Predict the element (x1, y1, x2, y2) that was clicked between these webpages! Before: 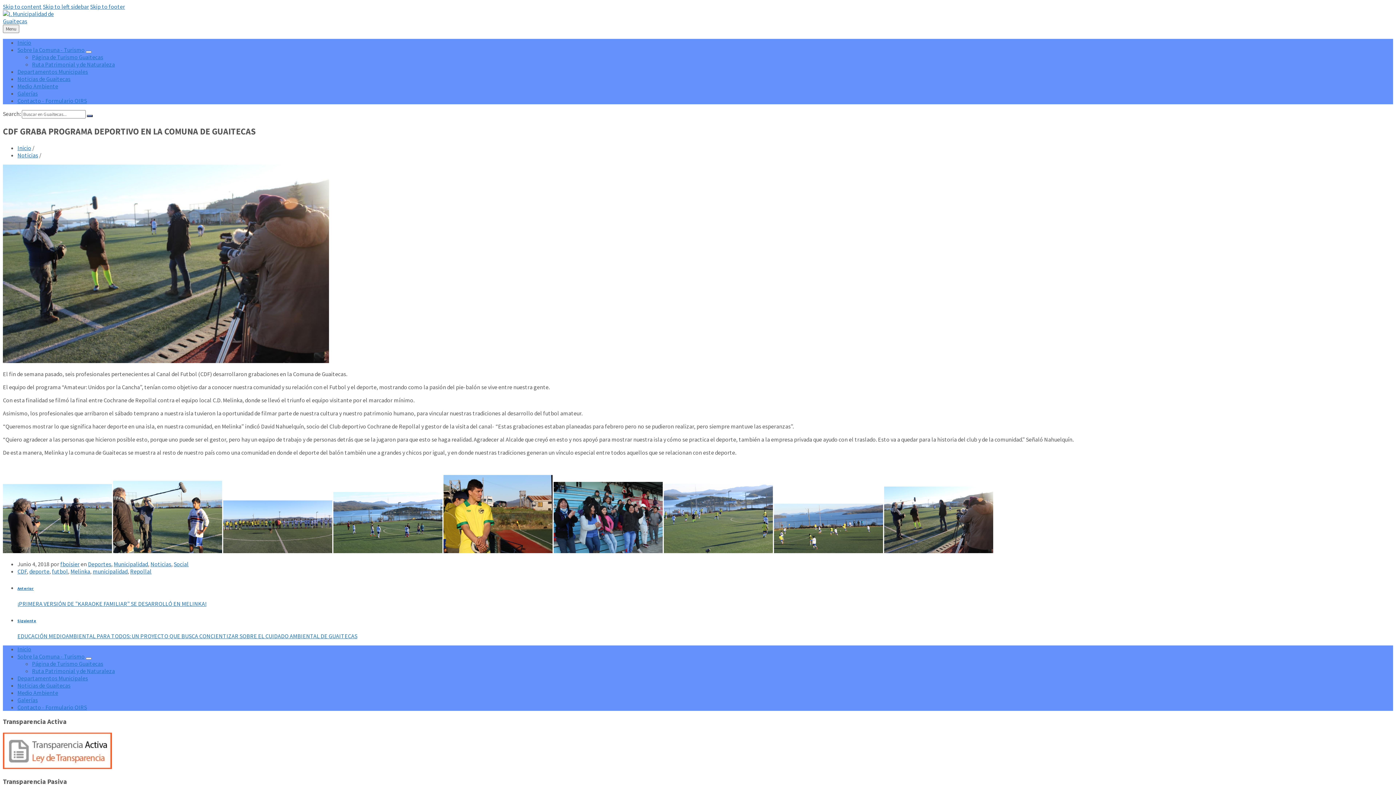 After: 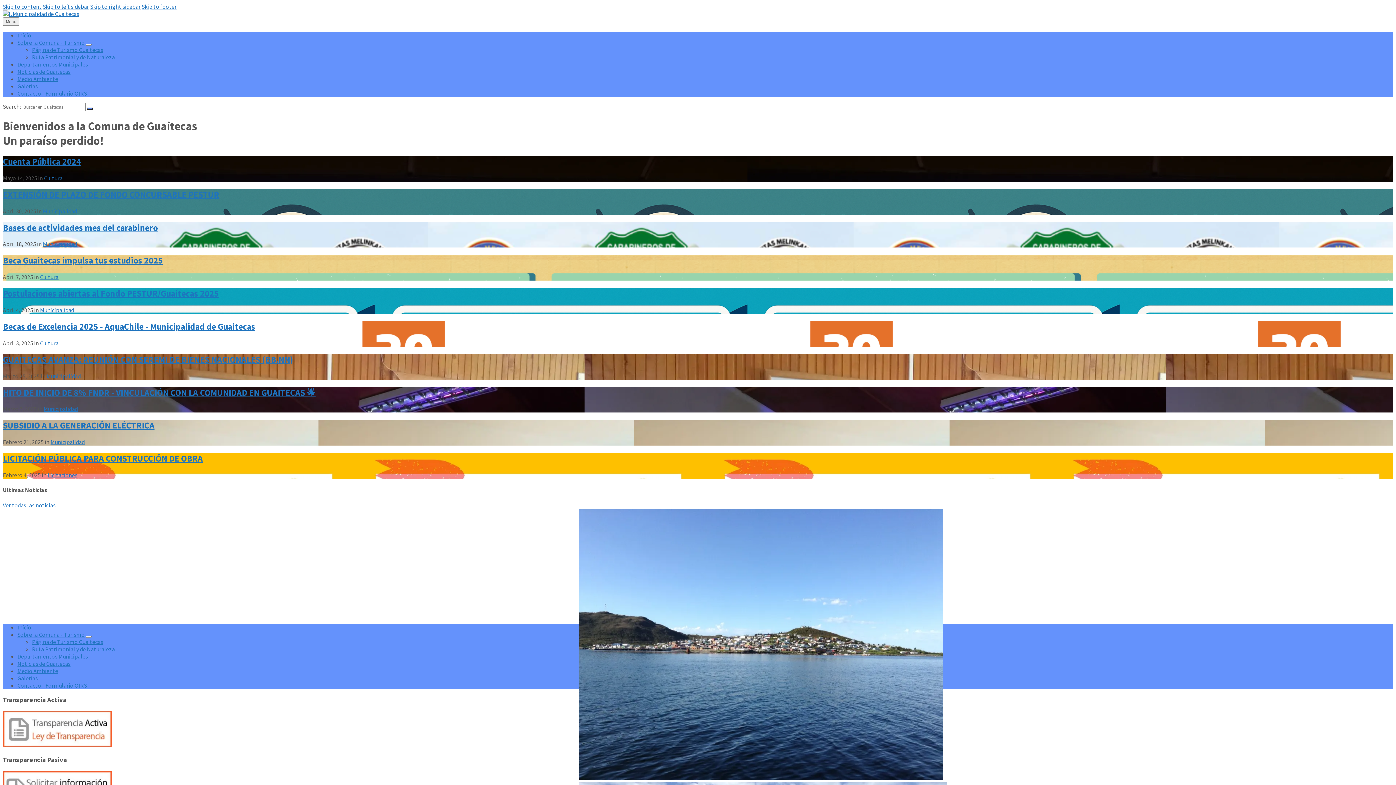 Action: bbox: (2, 17, 66, 24) label: Site logo